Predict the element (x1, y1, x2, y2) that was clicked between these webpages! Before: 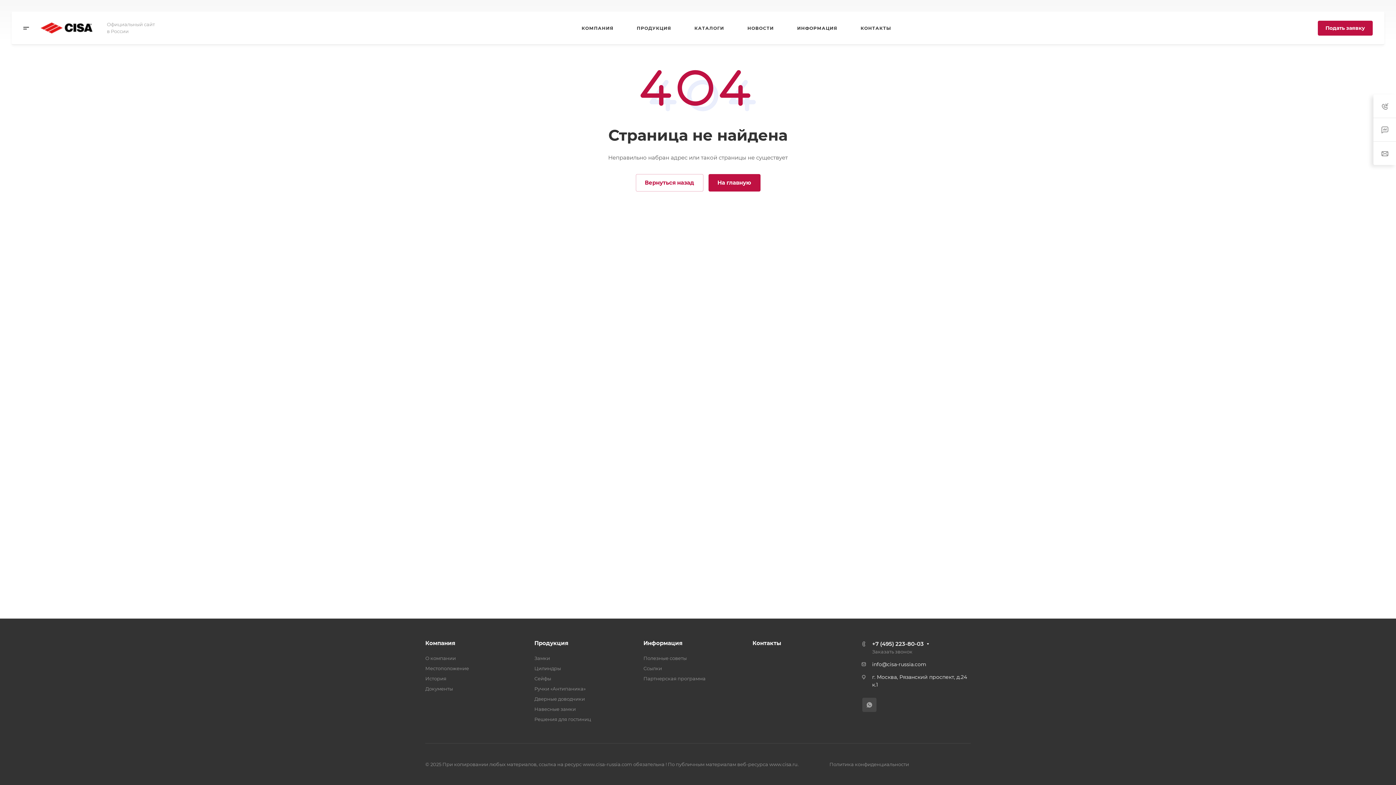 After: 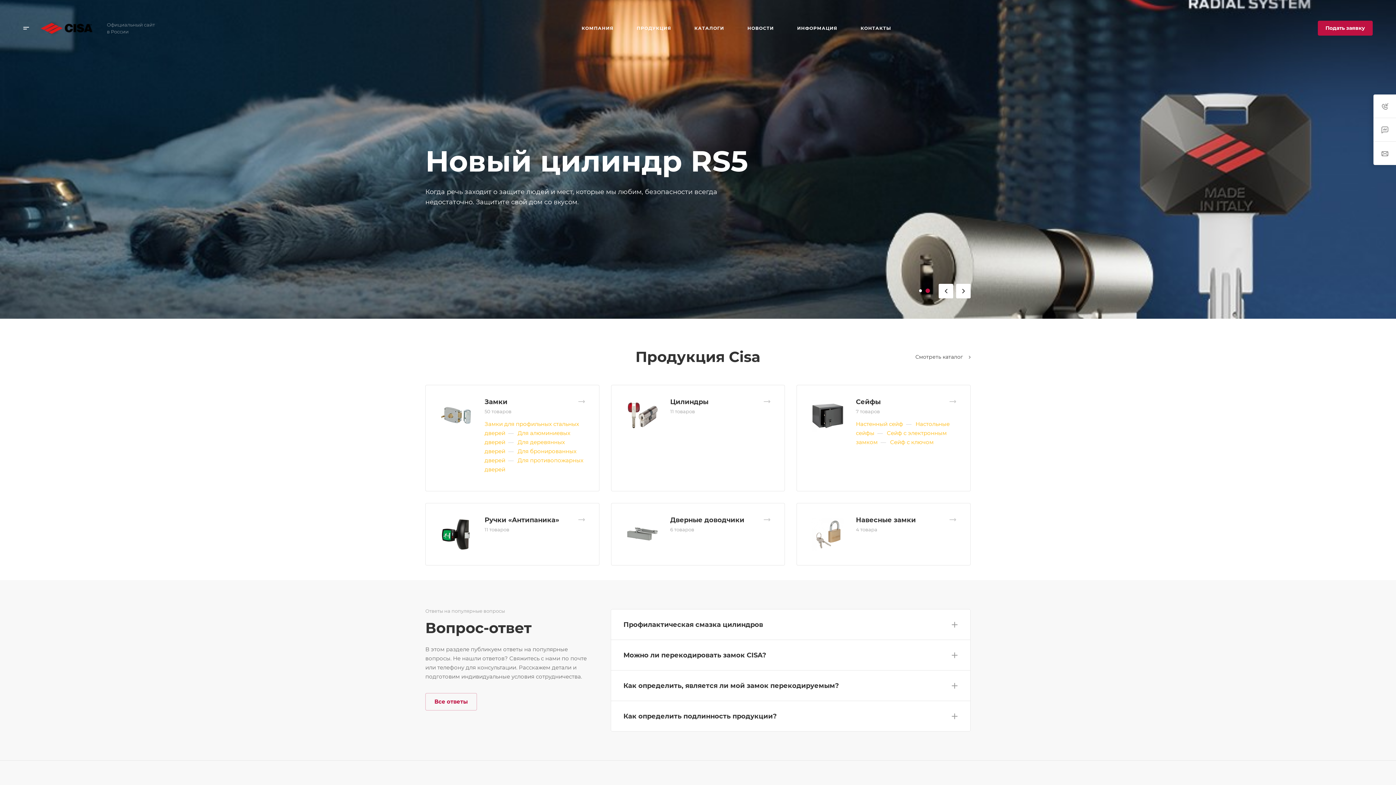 Action: bbox: (40, 18, 92, 37)